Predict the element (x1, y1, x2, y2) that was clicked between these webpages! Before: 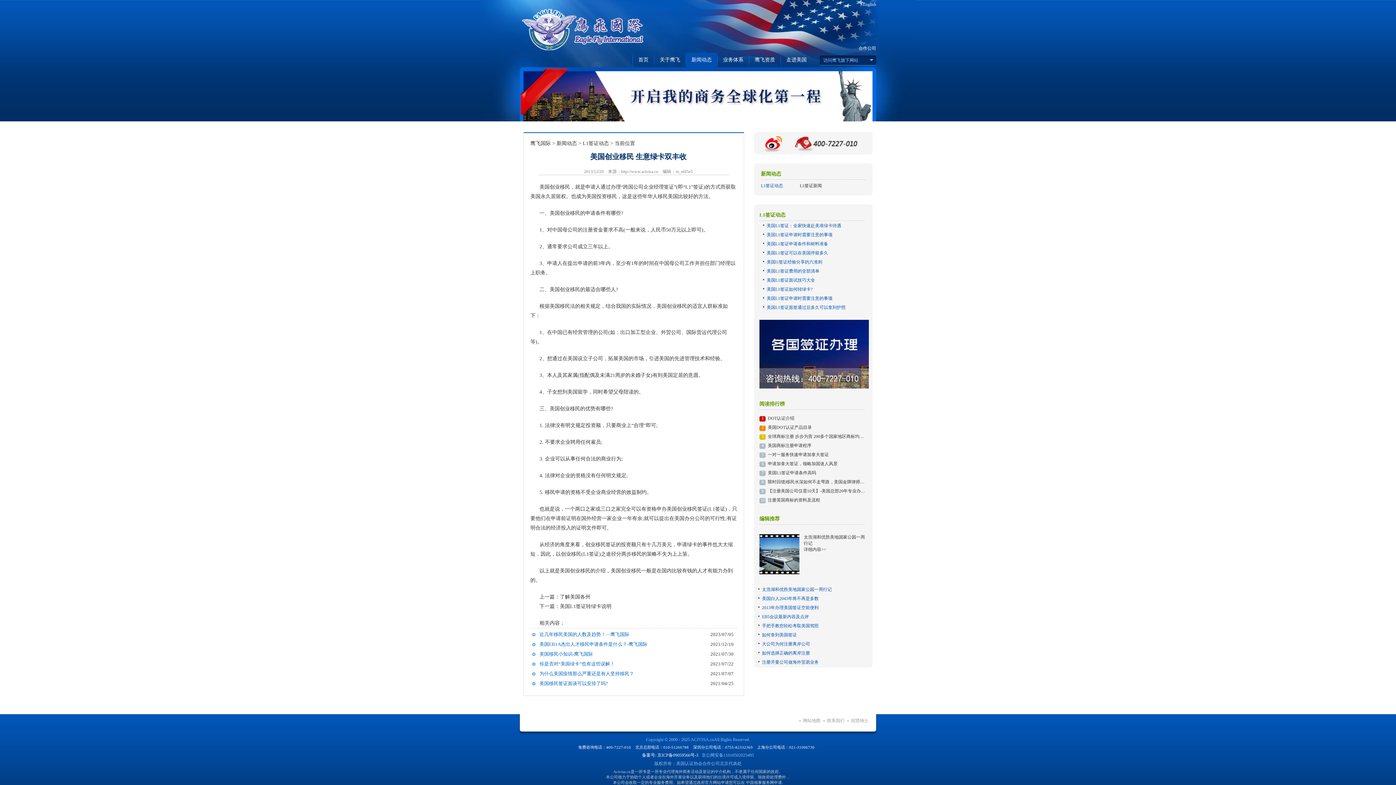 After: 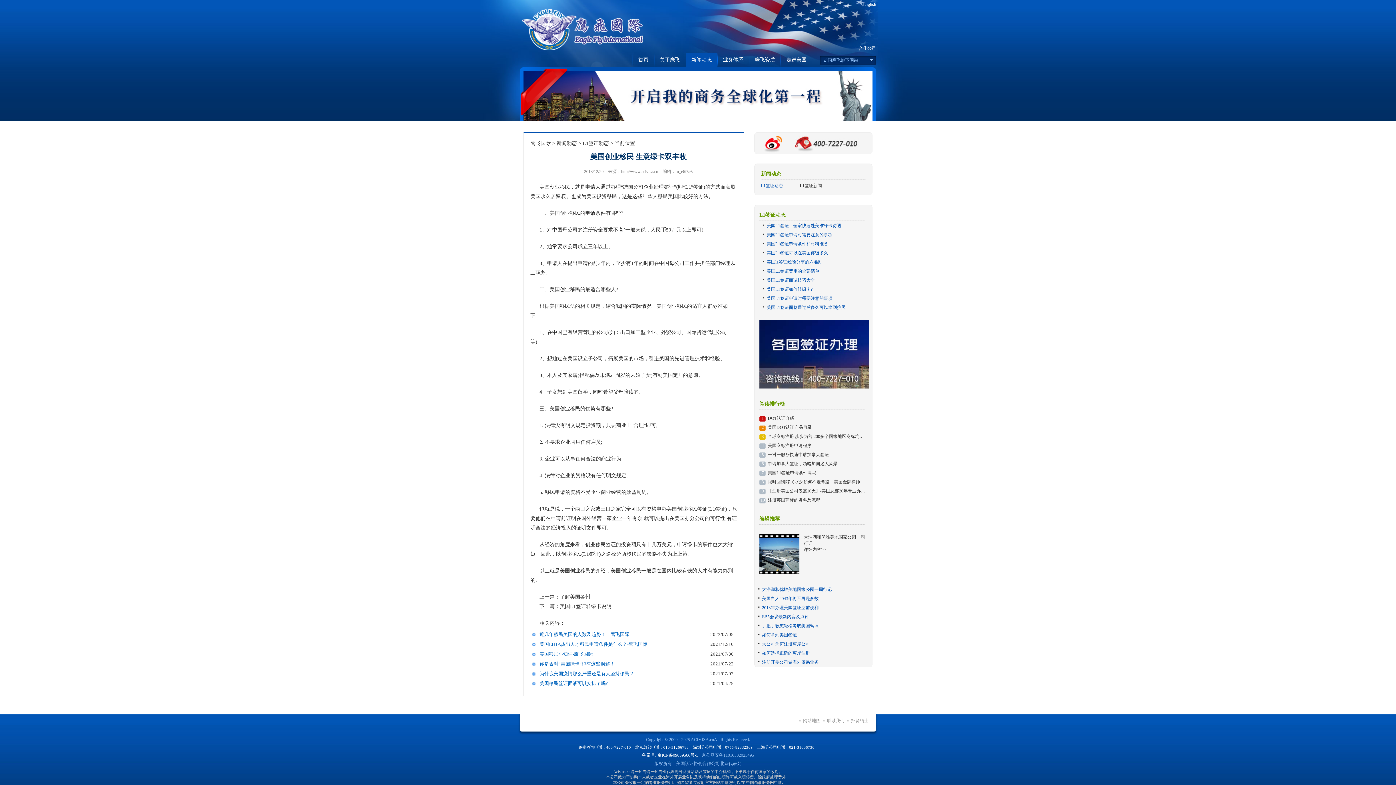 Action: label: 注册开曼公司做海外贸易业务 bbox: (758, 660, 818, 665)